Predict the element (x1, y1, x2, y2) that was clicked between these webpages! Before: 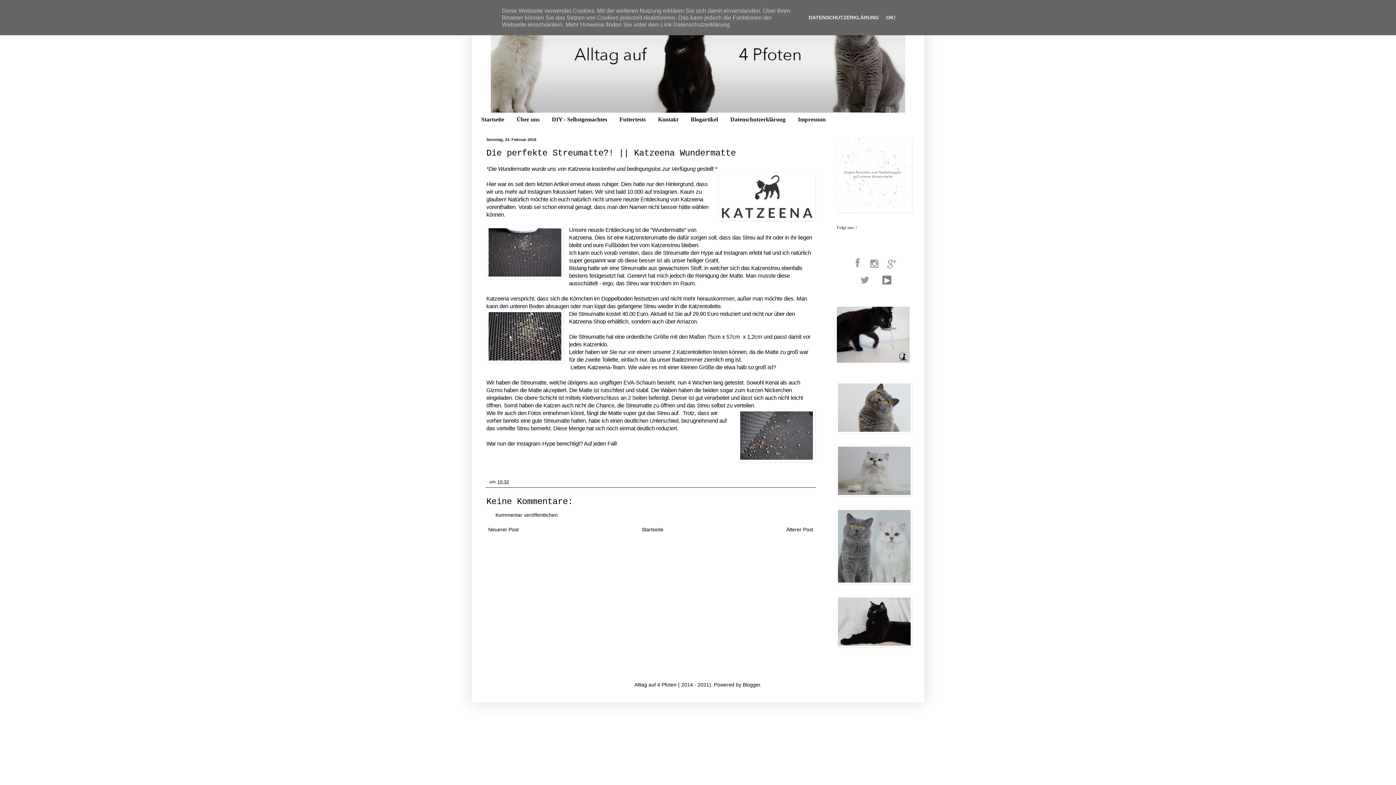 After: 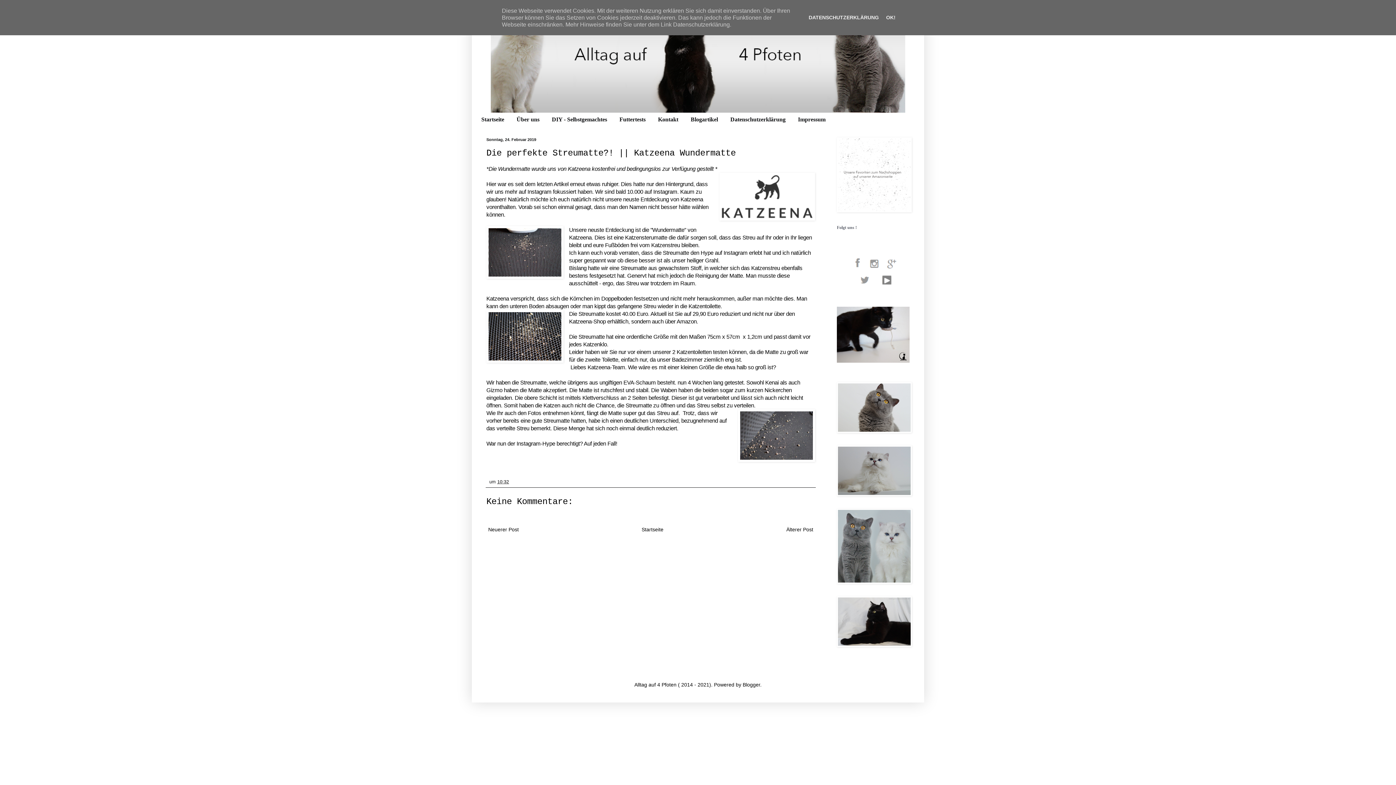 Action: label: Kommentar veröffentlichen bbox: (495, 512, 557, 518)